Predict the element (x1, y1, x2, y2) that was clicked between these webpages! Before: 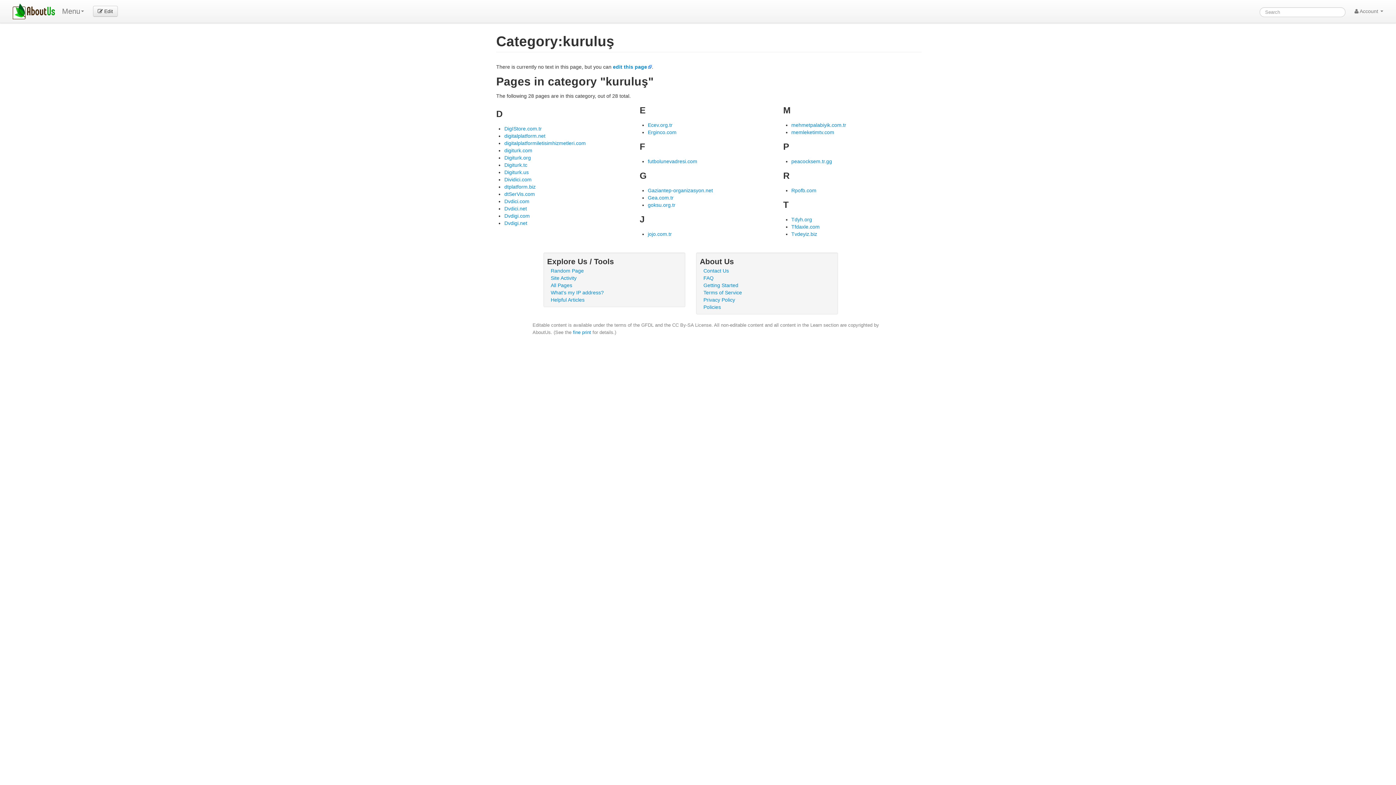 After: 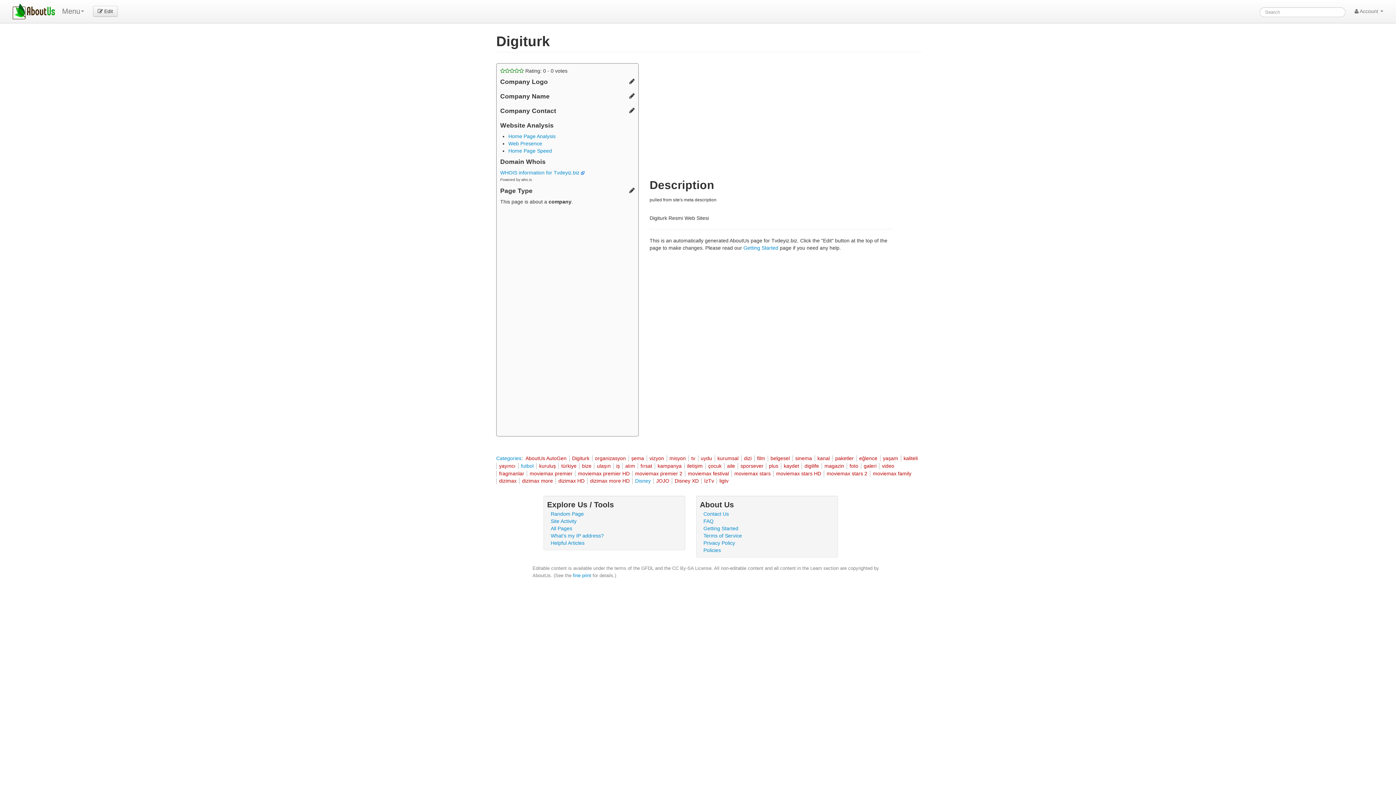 Action: bbox: (791, 231, 817, 237) label: Tvdeyiz.biz